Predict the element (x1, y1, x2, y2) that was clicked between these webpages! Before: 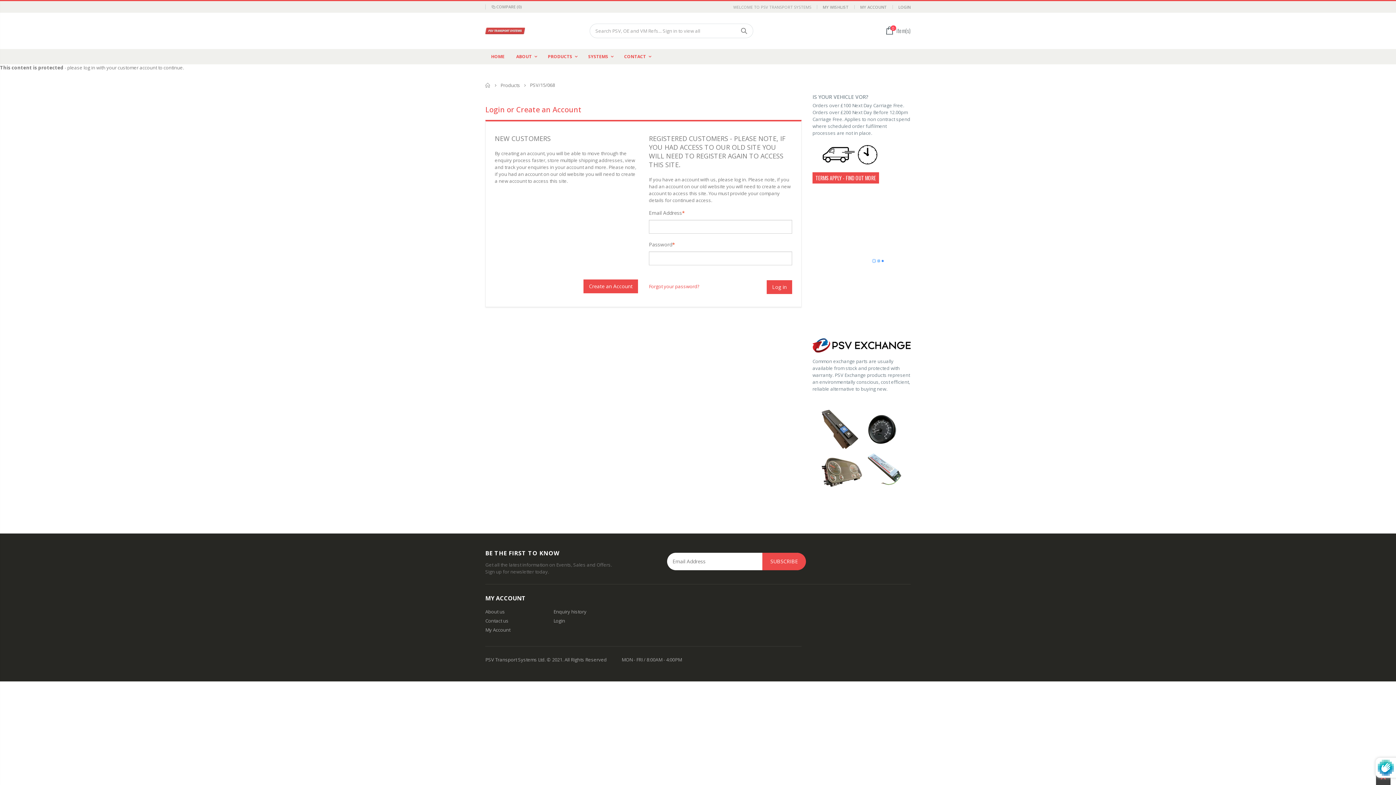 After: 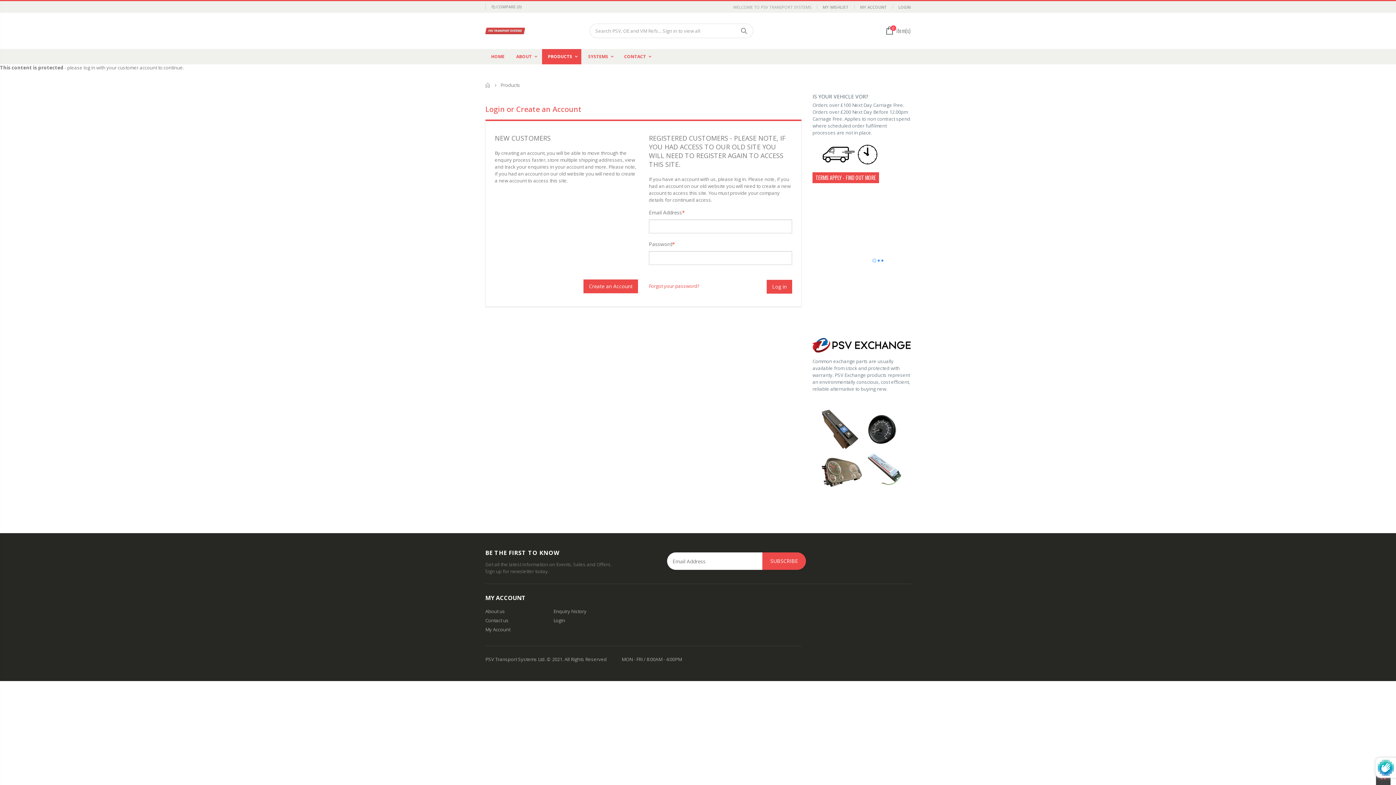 Action: bbox: (500, 82, 520, 88) label: Products